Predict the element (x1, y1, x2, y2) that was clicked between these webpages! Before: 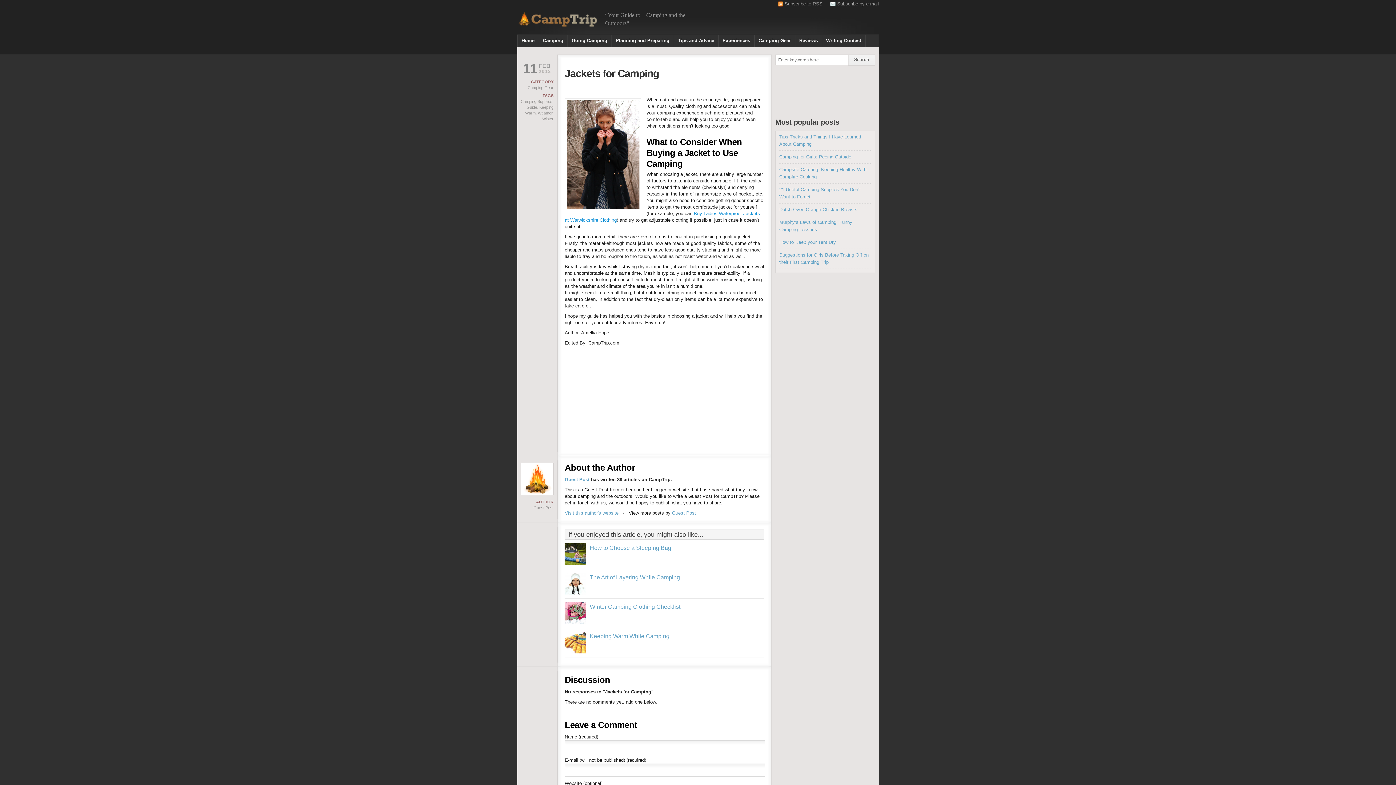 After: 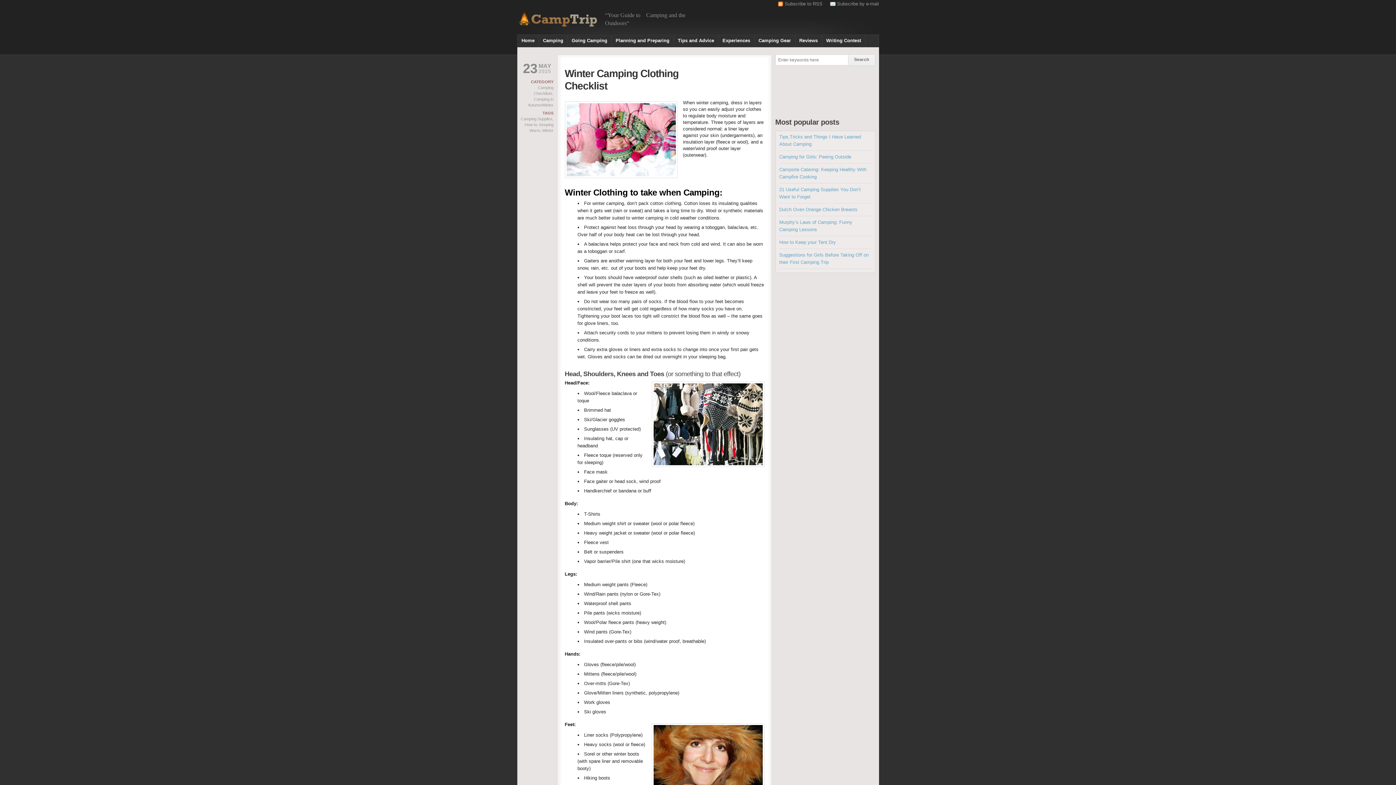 Action: bbox: (590, 604, 680, 610) label: Winter Camping Clothing Checklist